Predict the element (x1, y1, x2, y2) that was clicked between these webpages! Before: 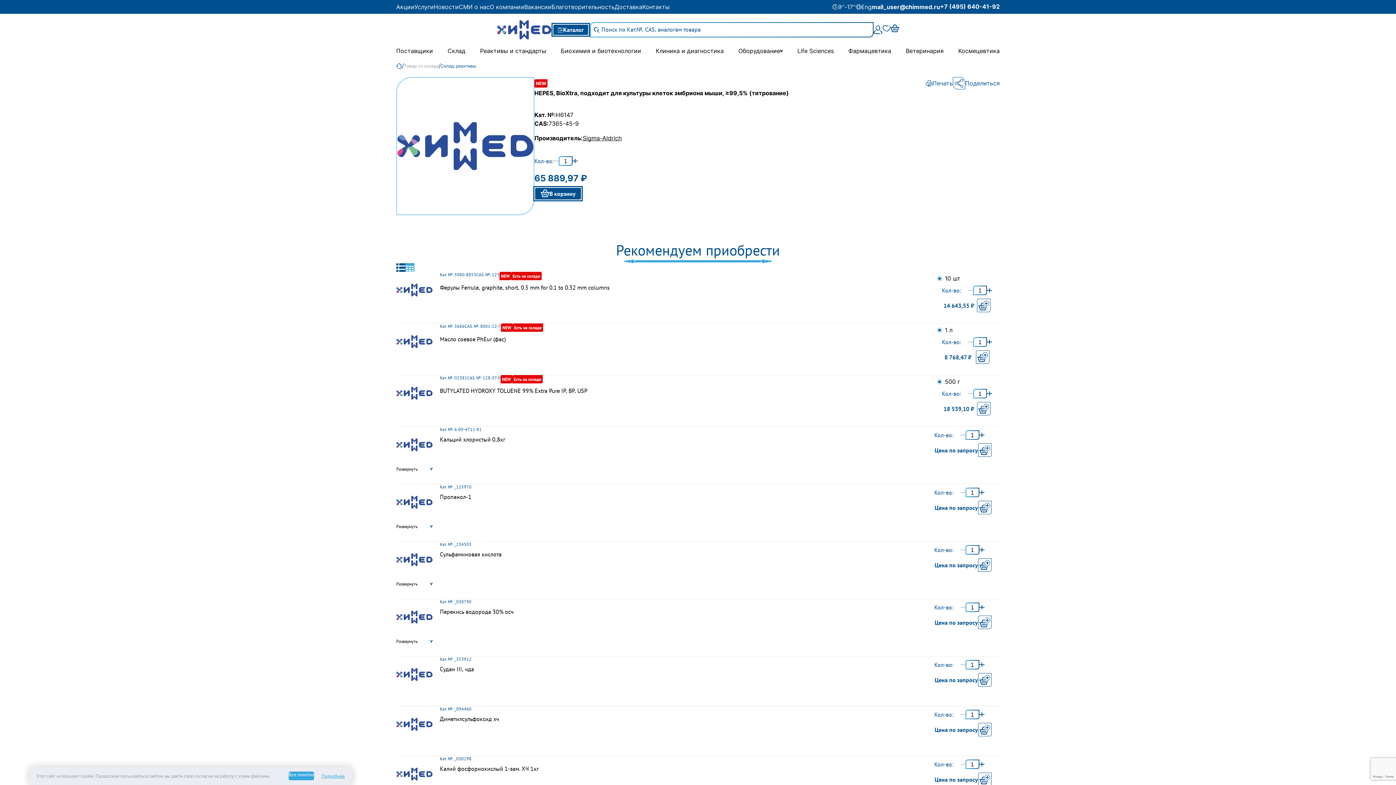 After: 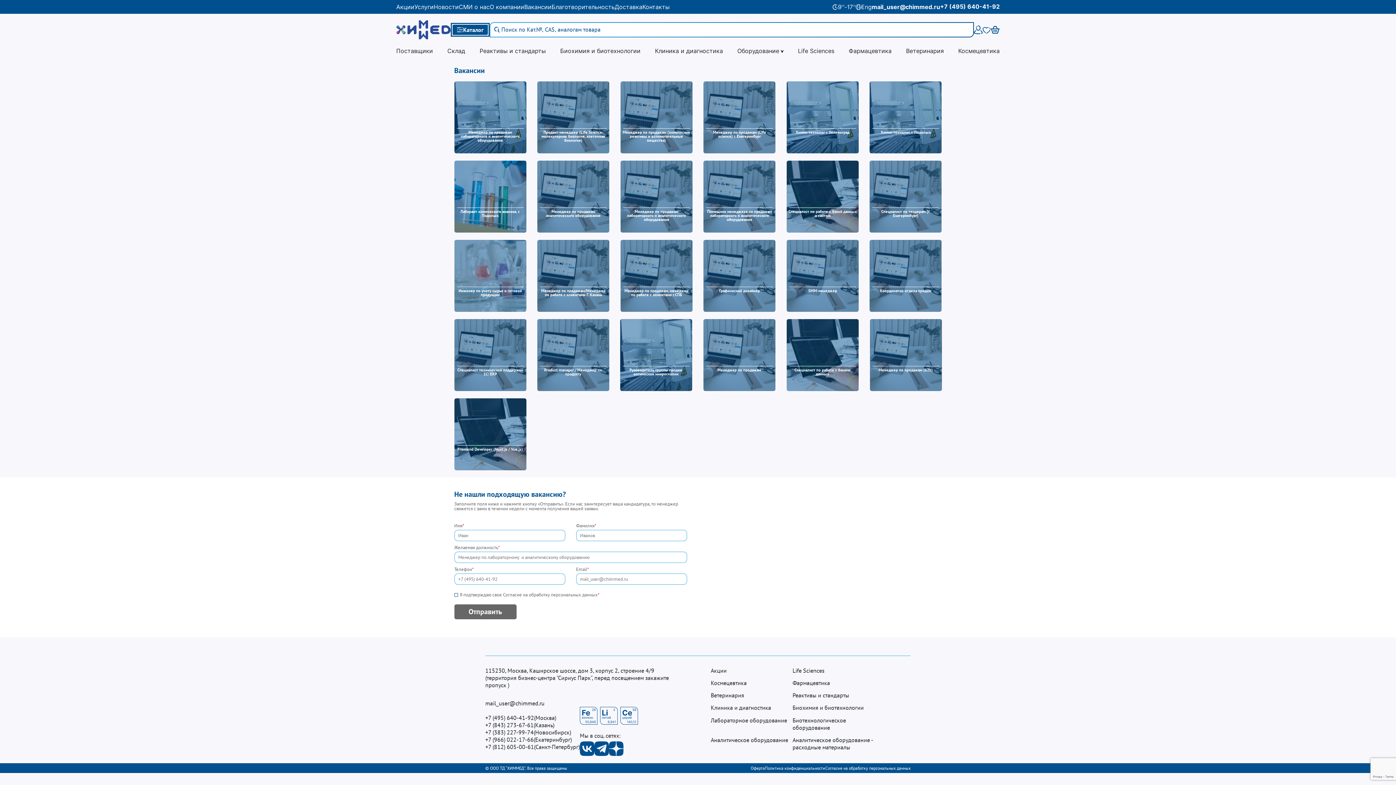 Action: bbox: (524, 3, 551, 10) label: Вакансии